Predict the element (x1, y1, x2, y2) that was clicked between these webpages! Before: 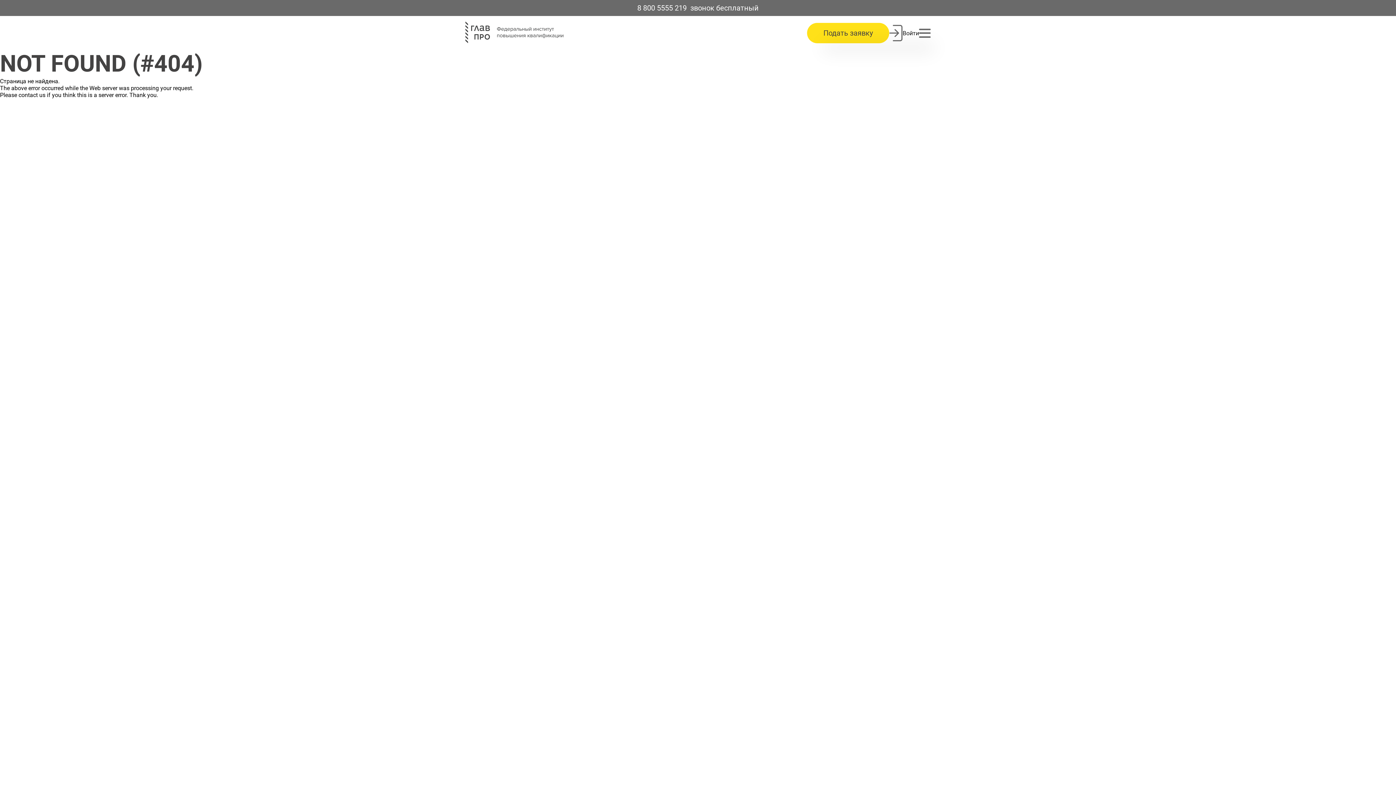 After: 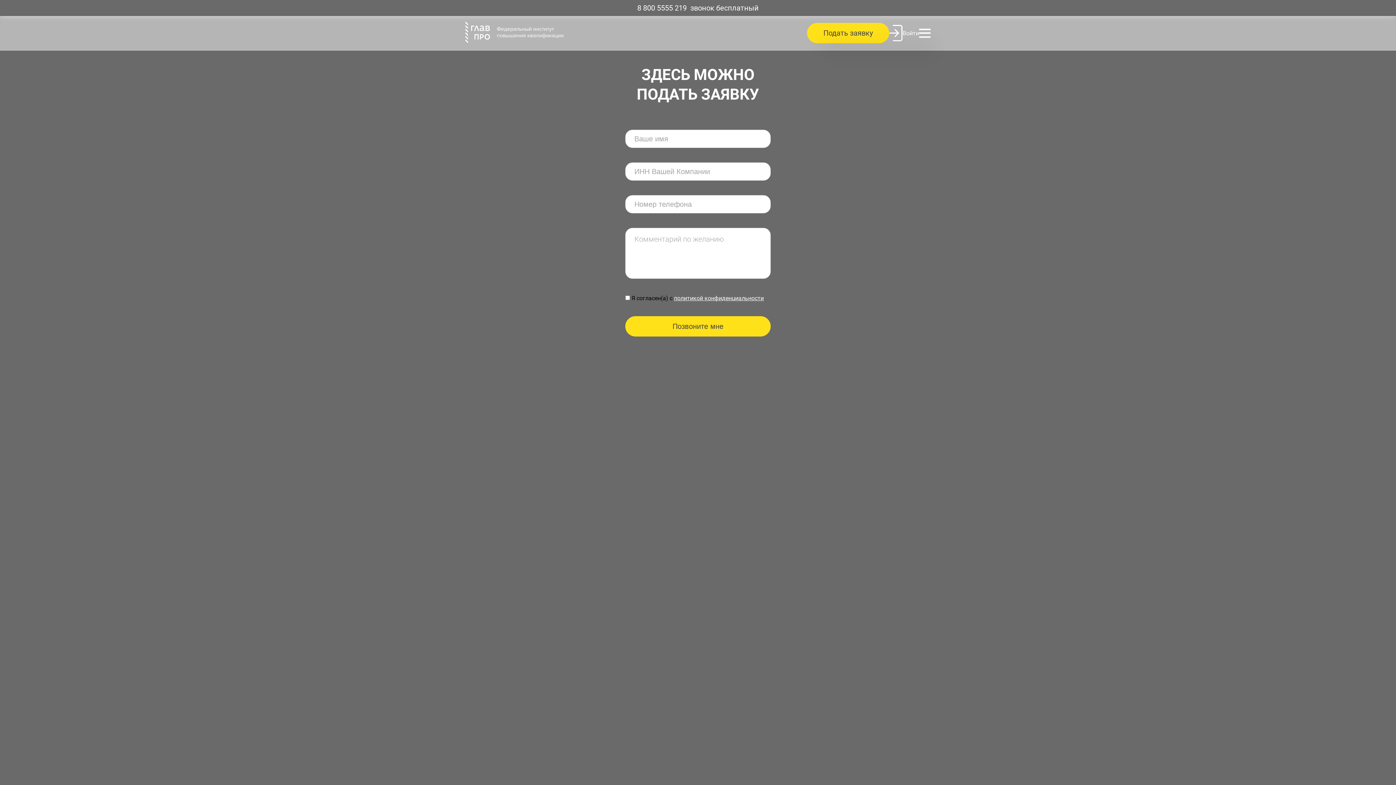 Action: label: Подать заявку bbox: (807, 22, 889, 43)